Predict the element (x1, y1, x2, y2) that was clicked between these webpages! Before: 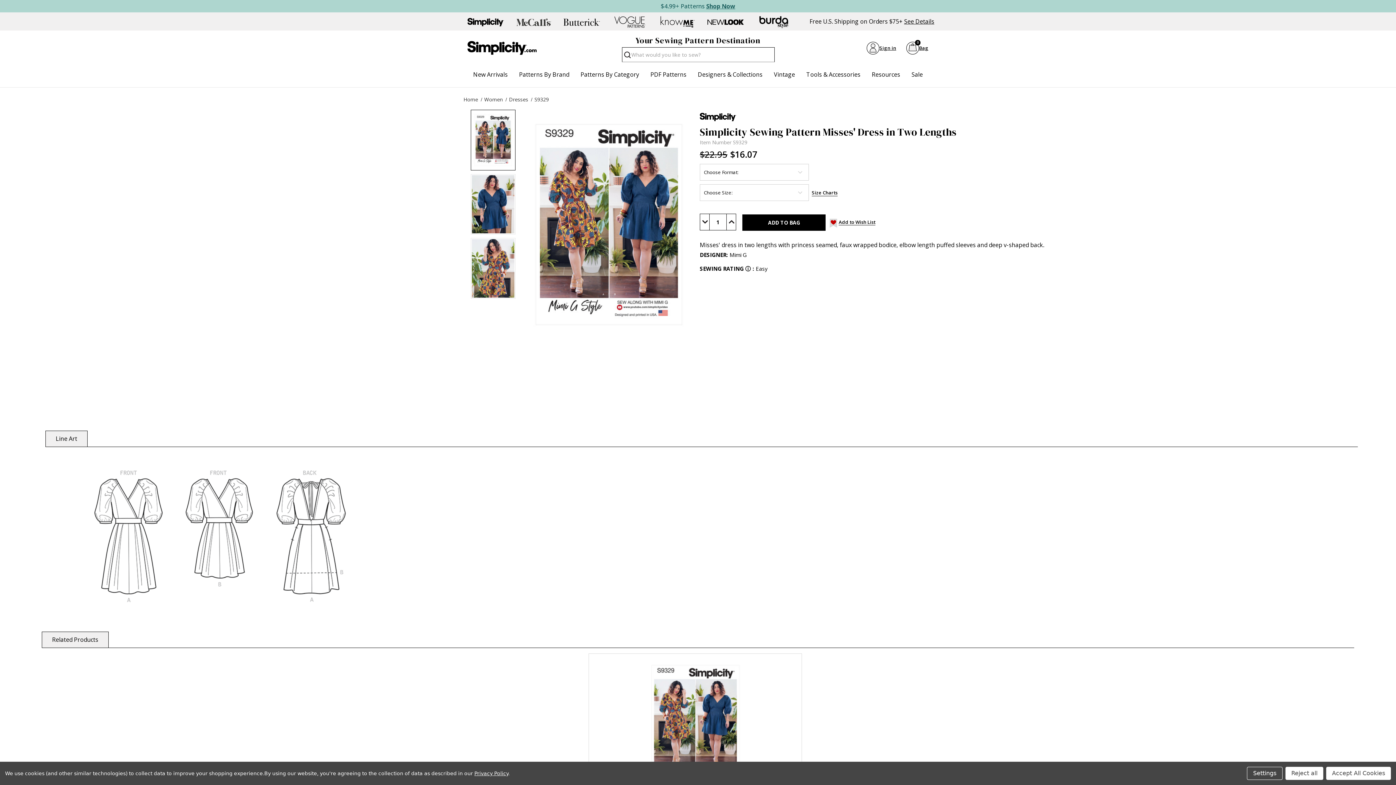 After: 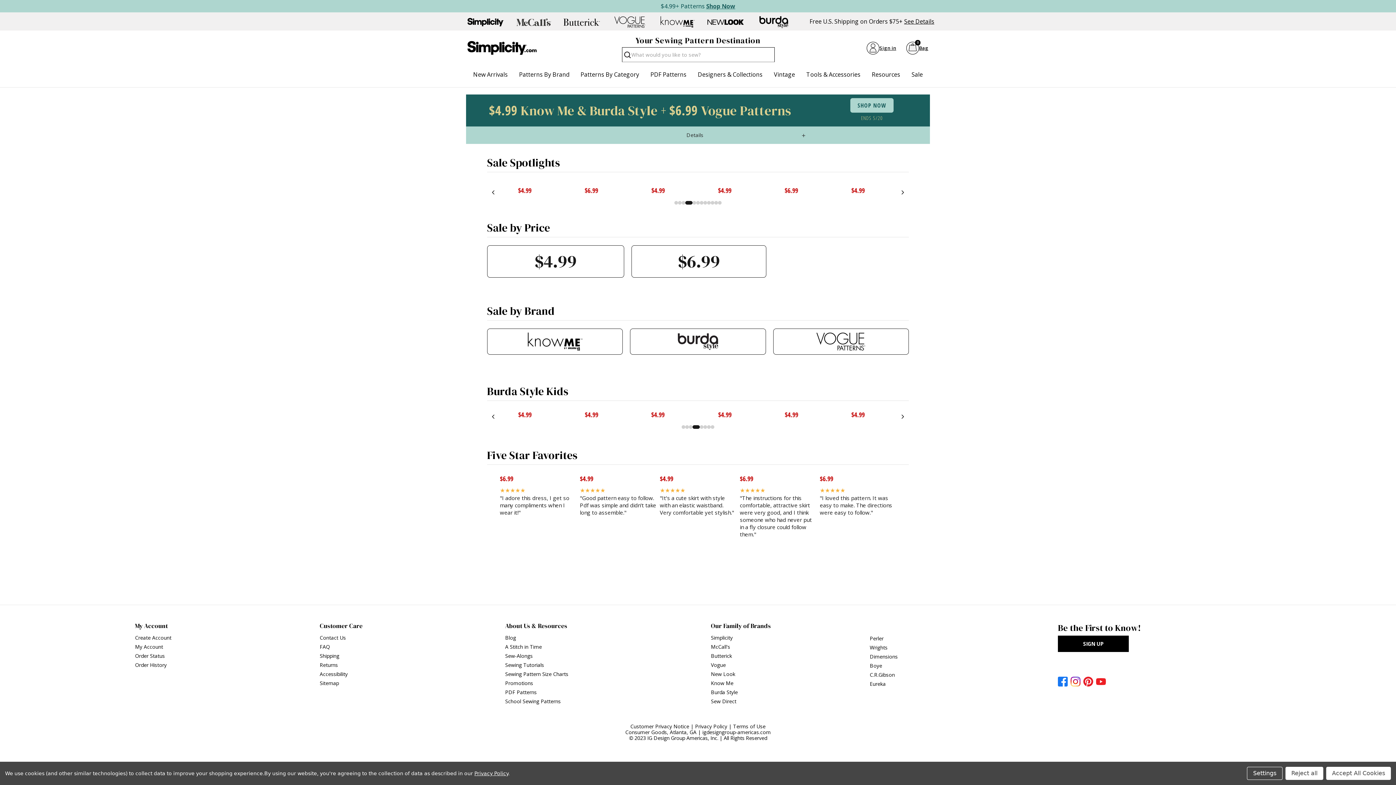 Action: bbox: (911, 70, 923, 78) label: Sale